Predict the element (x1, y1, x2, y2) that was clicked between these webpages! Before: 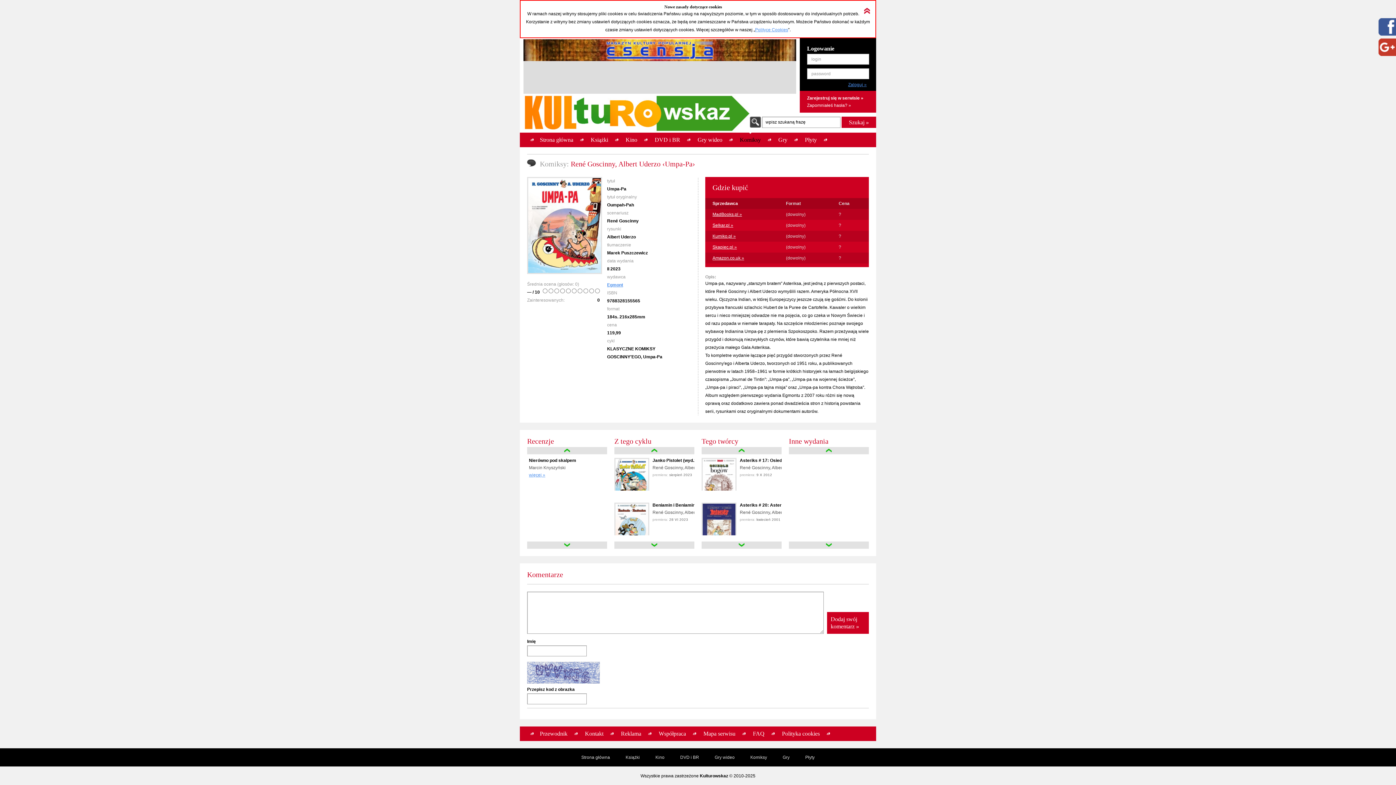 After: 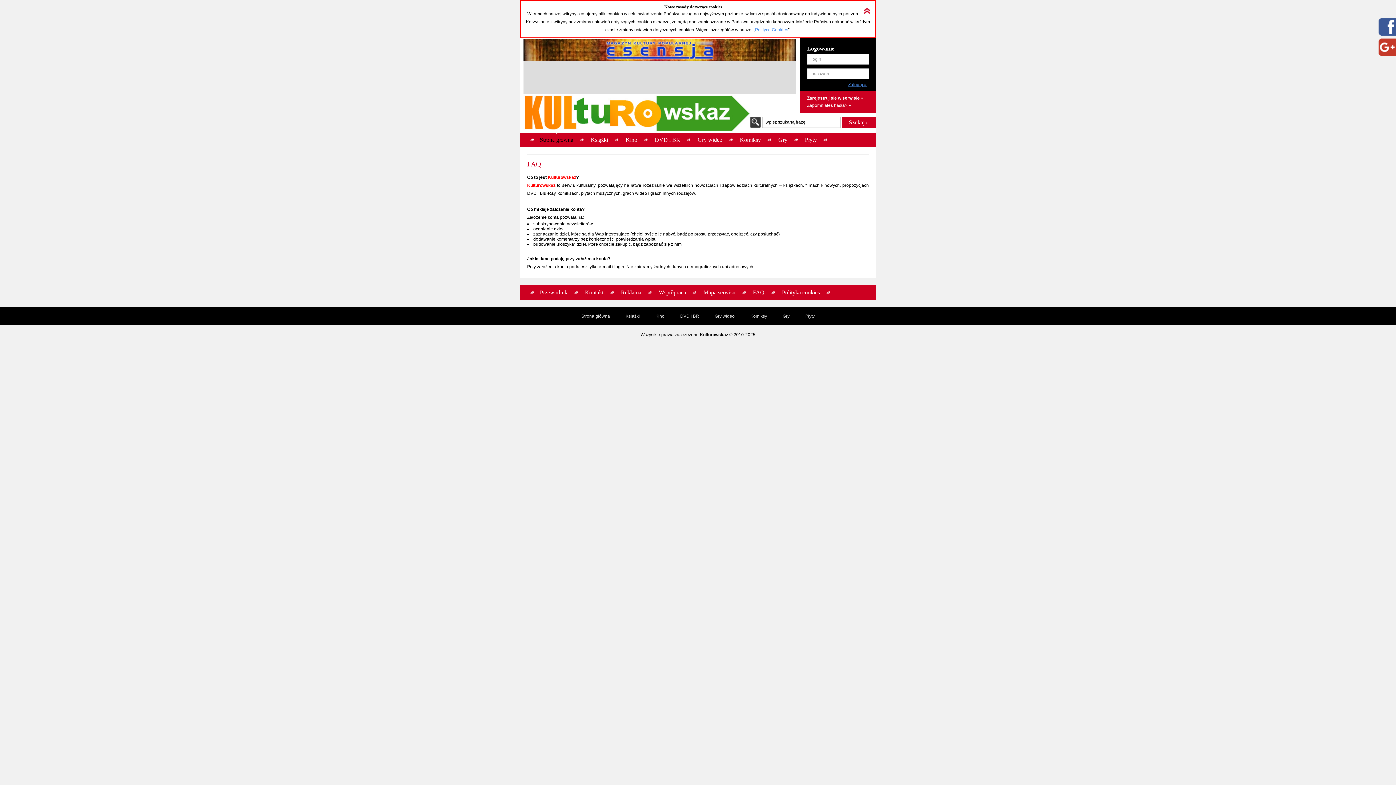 Action: bbox: (749, 726, 768, 741) label: FAQ